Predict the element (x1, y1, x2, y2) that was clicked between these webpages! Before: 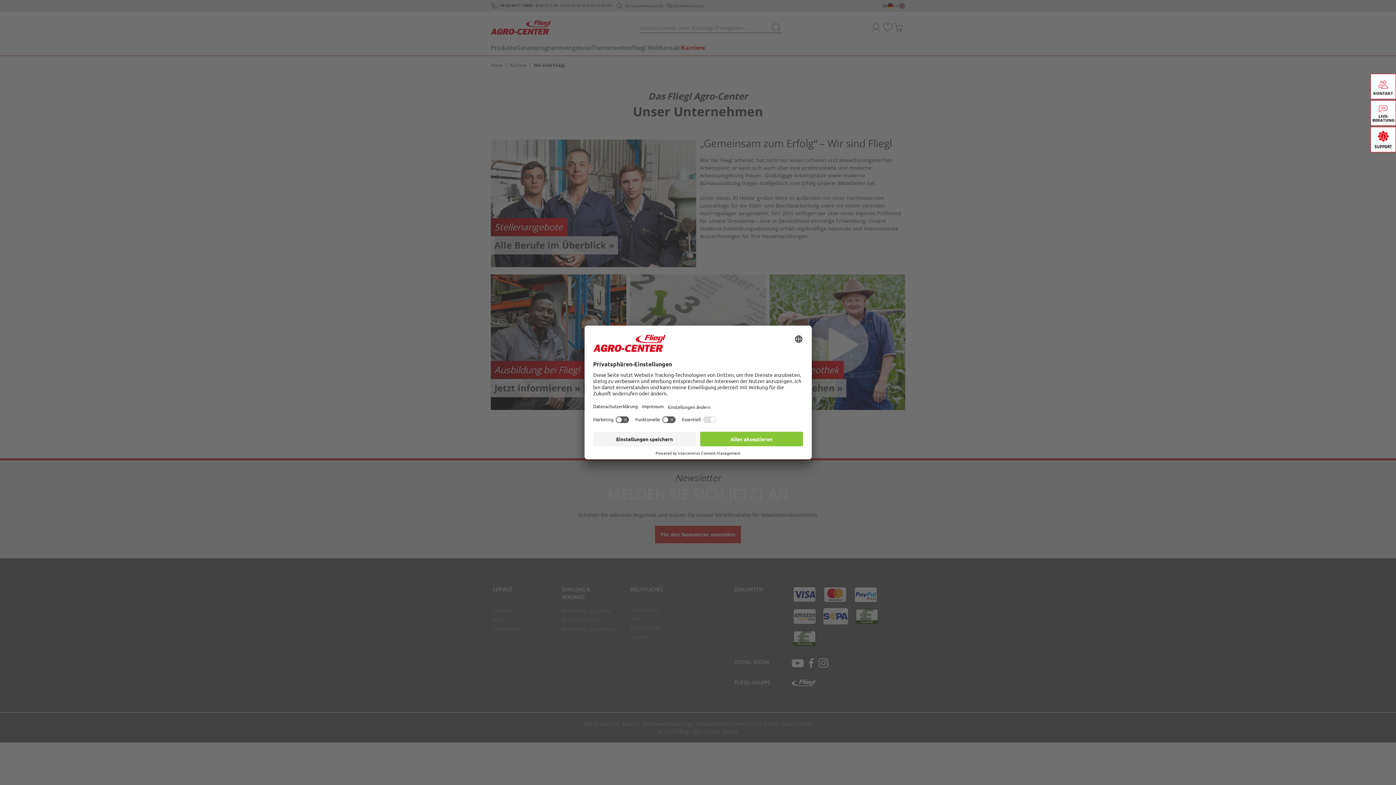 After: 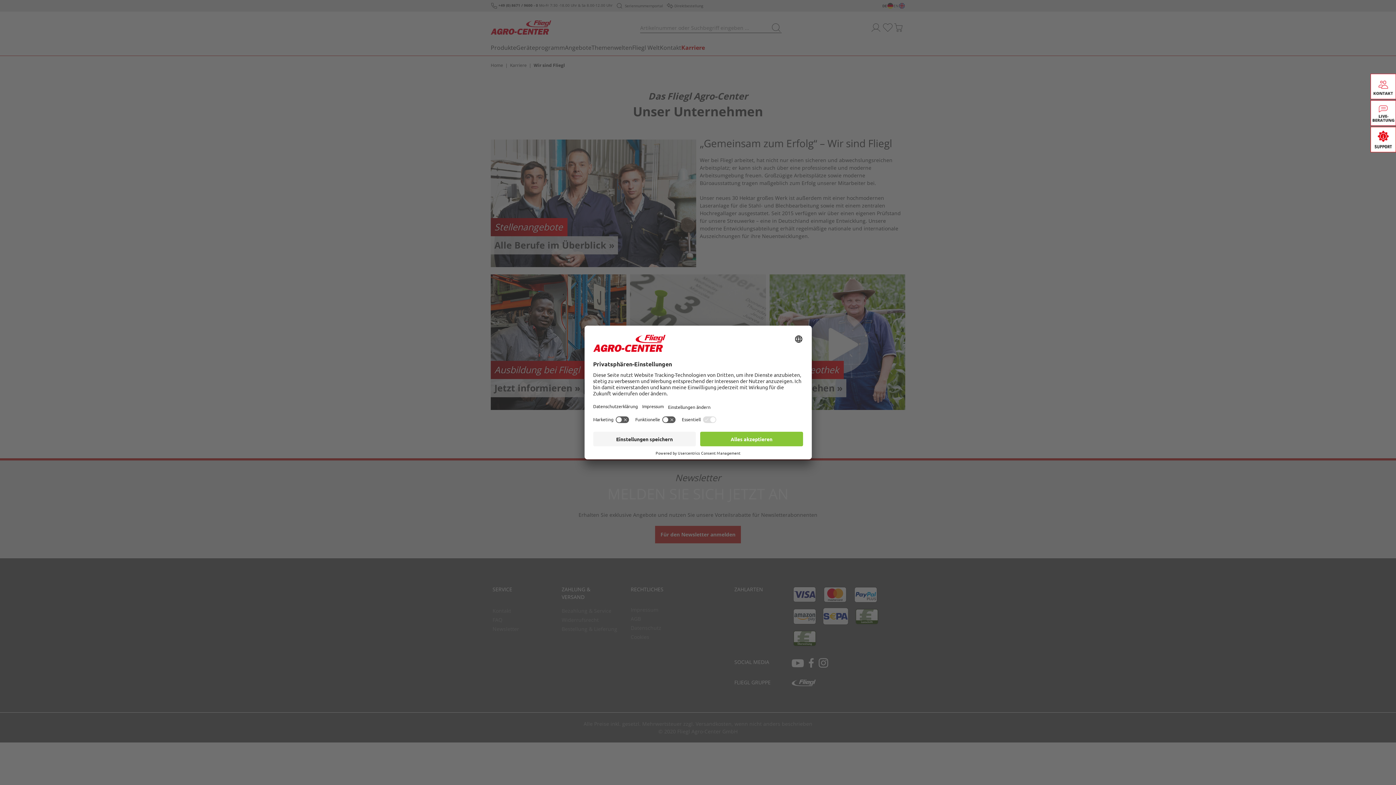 Action: bbox: (1370, 135, 1396, 142)